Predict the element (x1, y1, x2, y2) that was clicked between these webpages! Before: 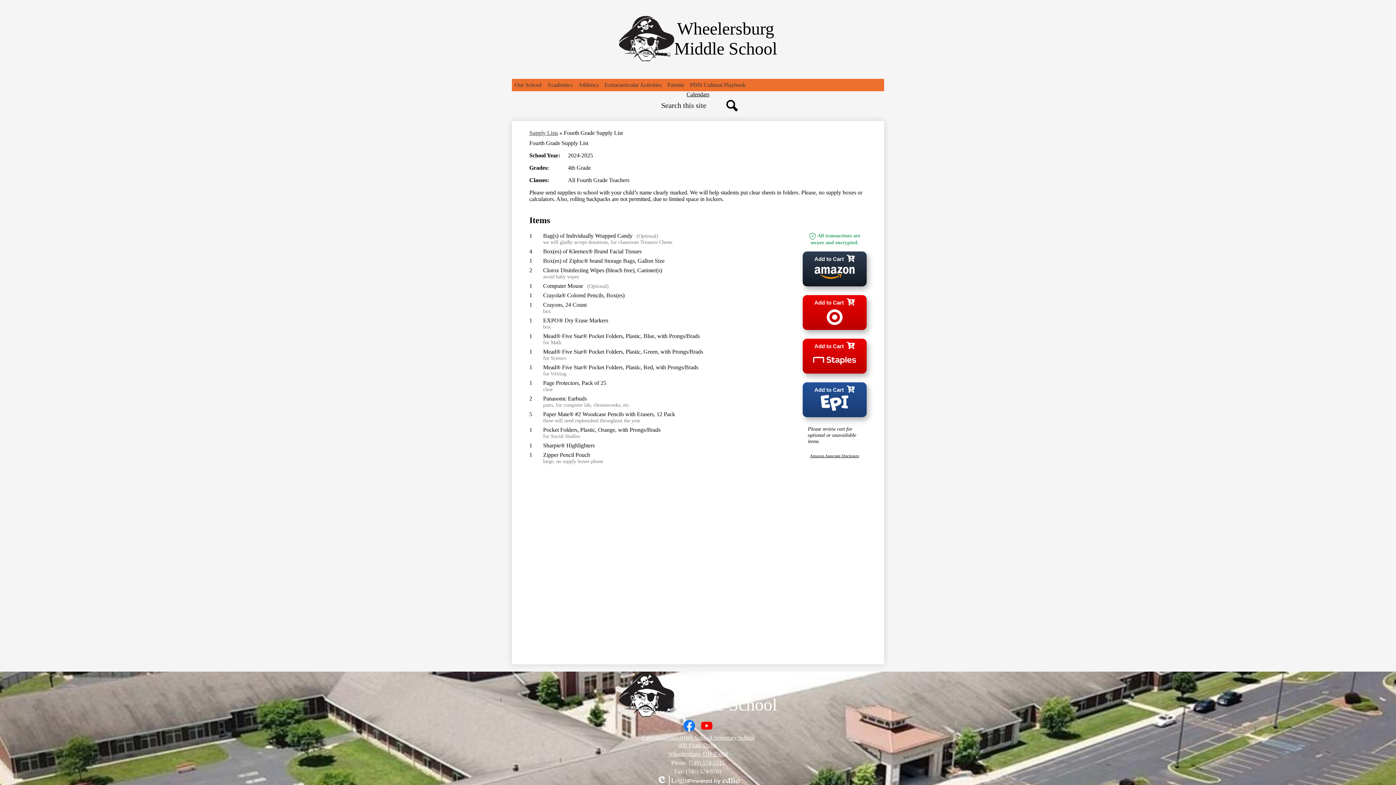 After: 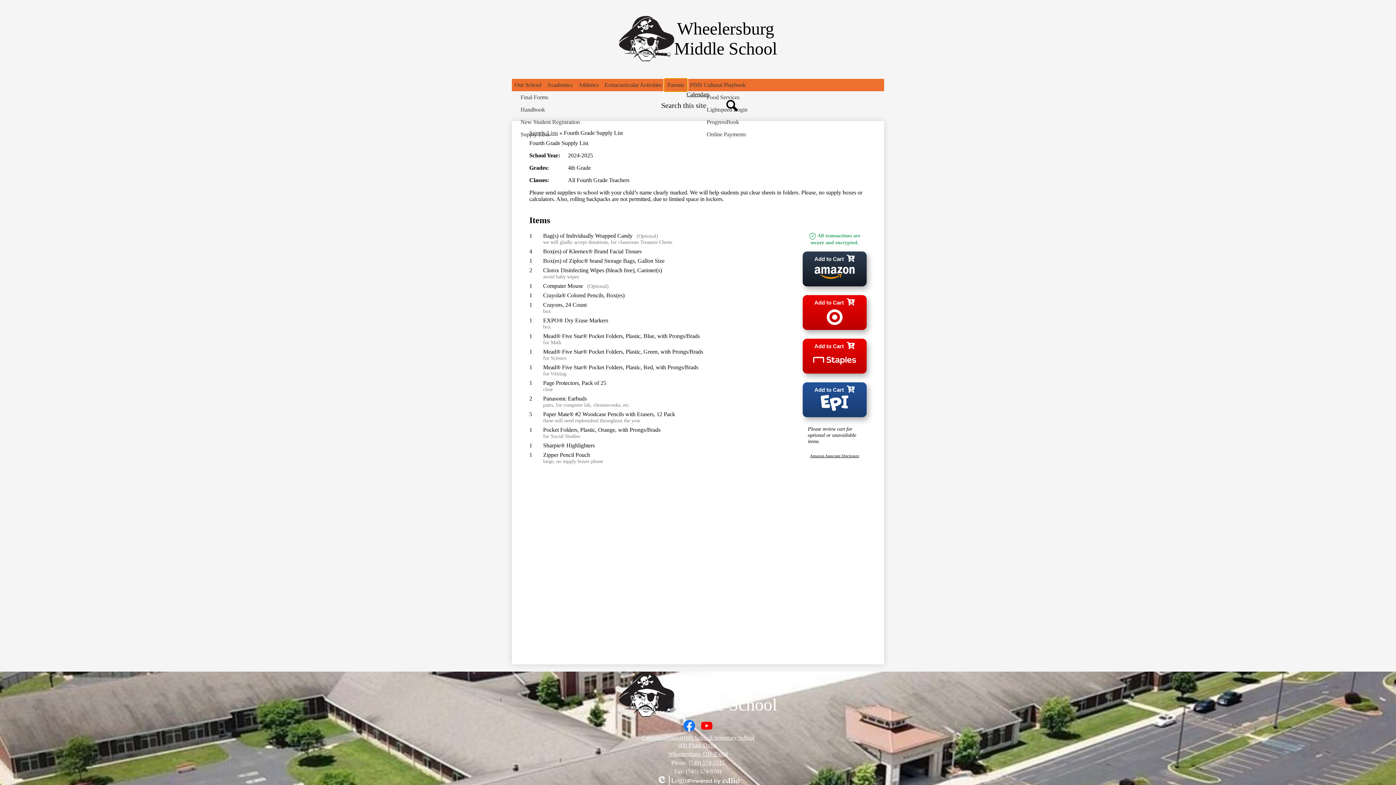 Action: bbox: (664, 78, 687, 91) label: Parents